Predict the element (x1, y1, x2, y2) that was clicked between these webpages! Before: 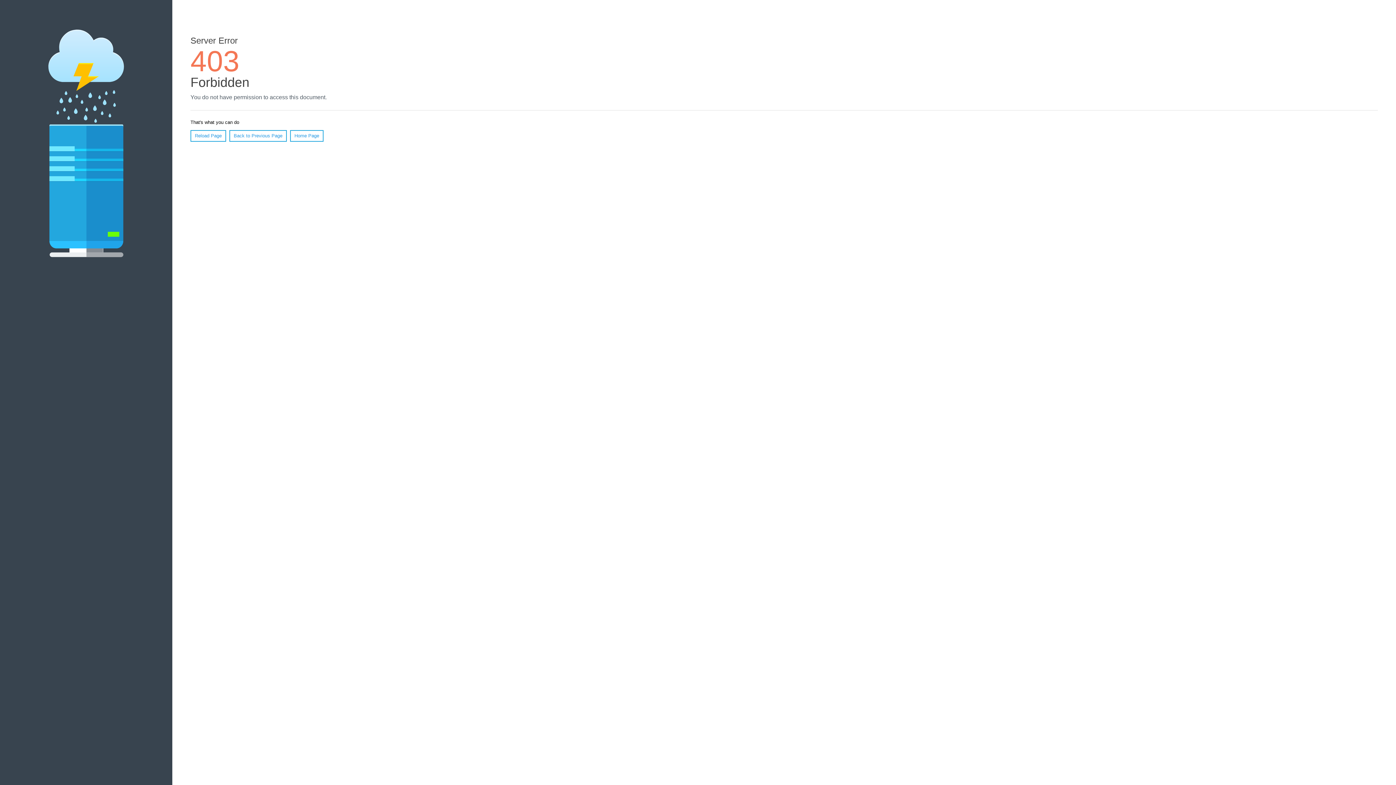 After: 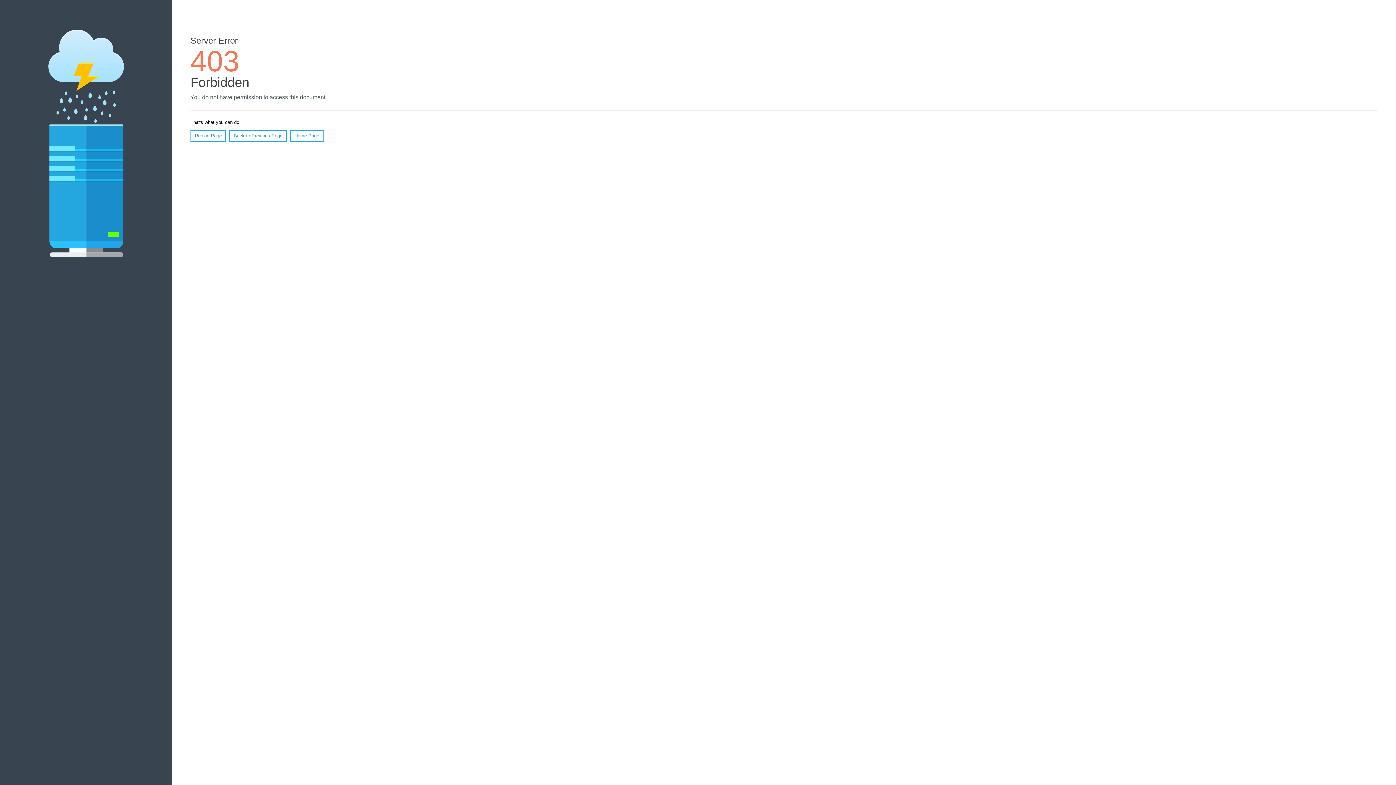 Action: bbox: (190, 130, 226, 141) label: Reload Page